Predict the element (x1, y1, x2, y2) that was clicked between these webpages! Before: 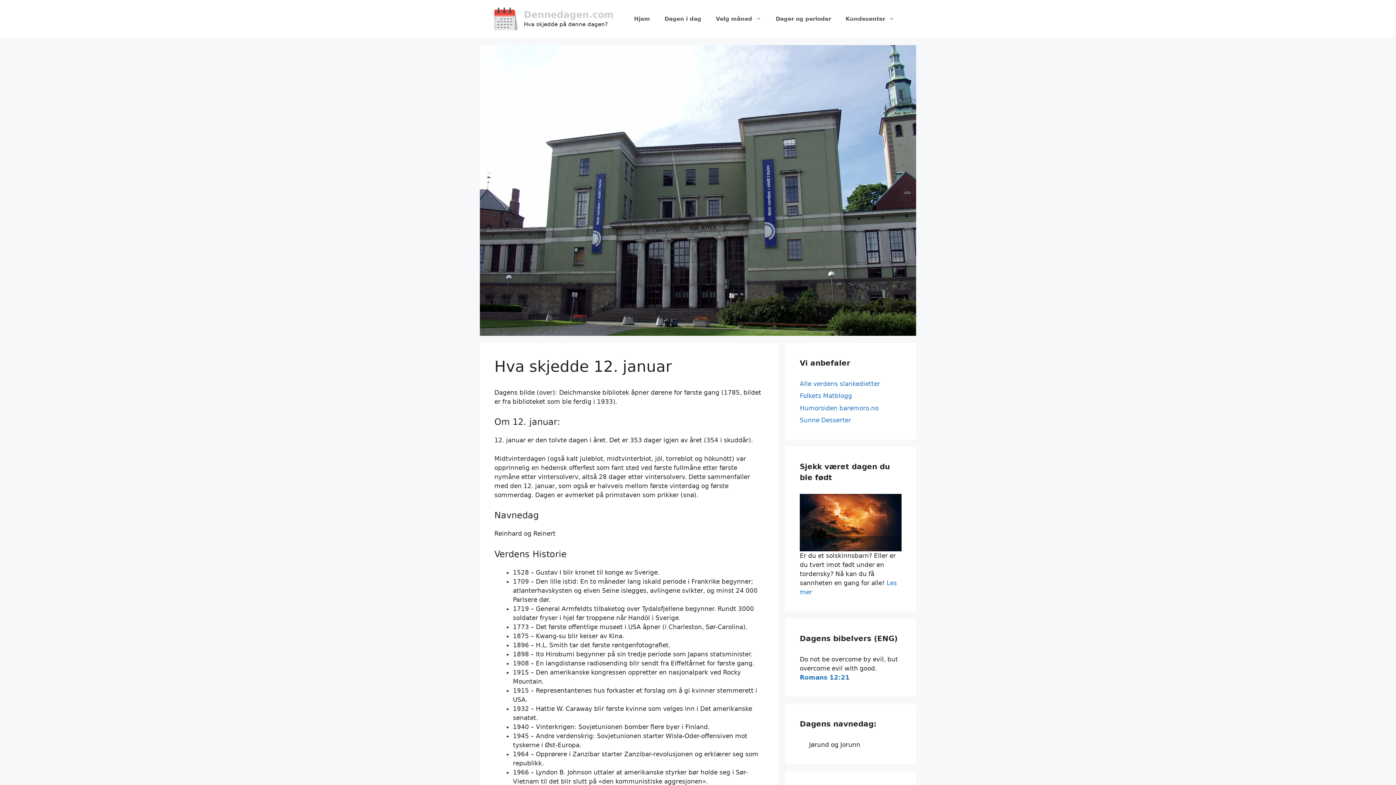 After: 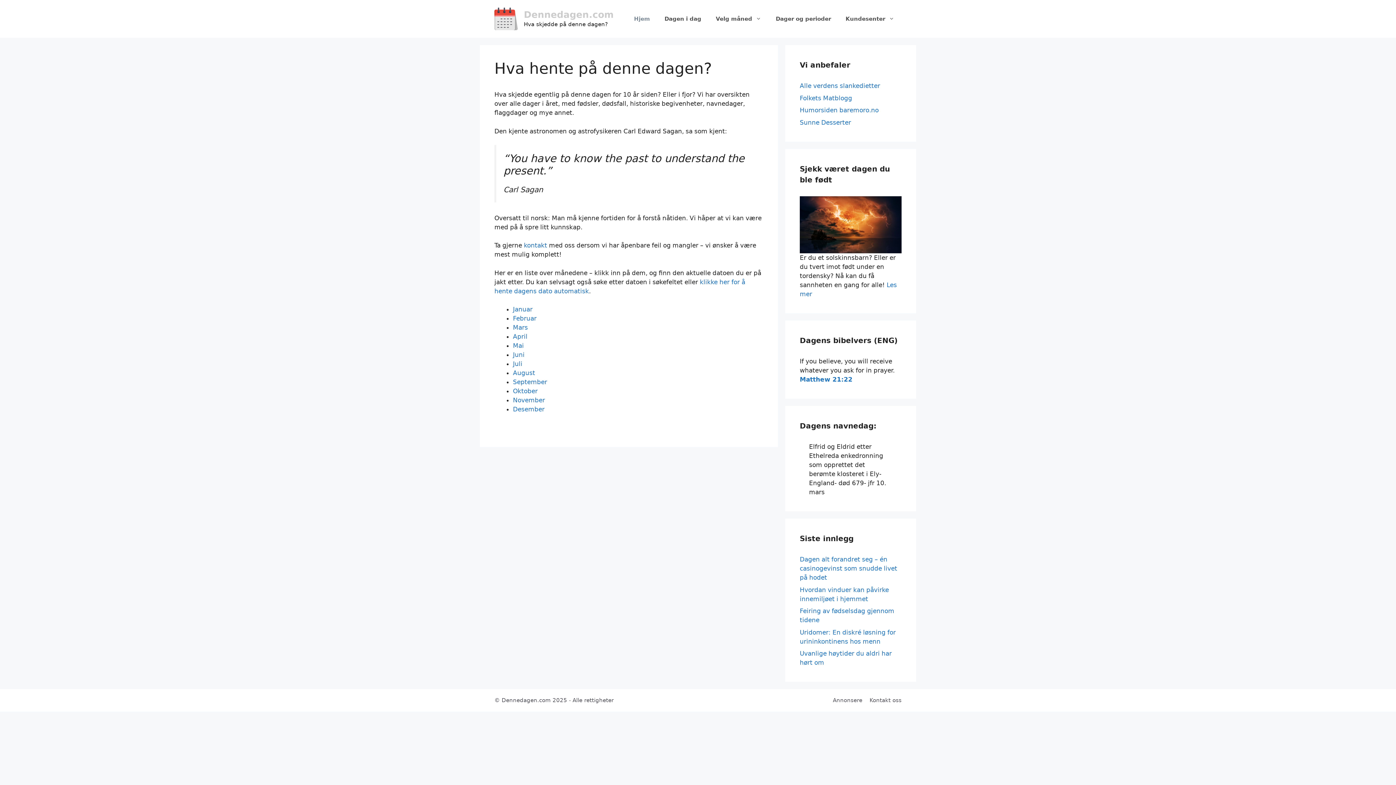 Action: bbox: (626, 8, 657, 29) label: Hjem